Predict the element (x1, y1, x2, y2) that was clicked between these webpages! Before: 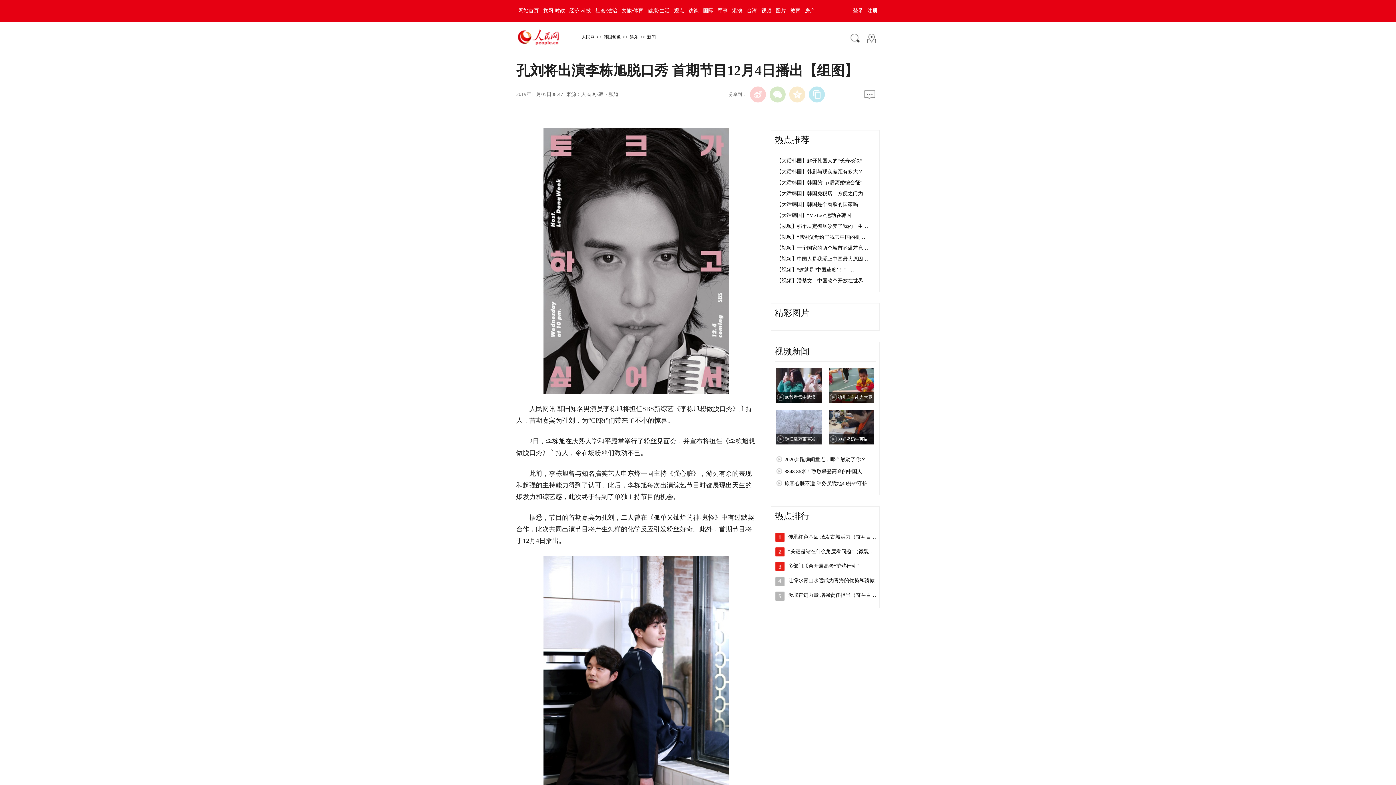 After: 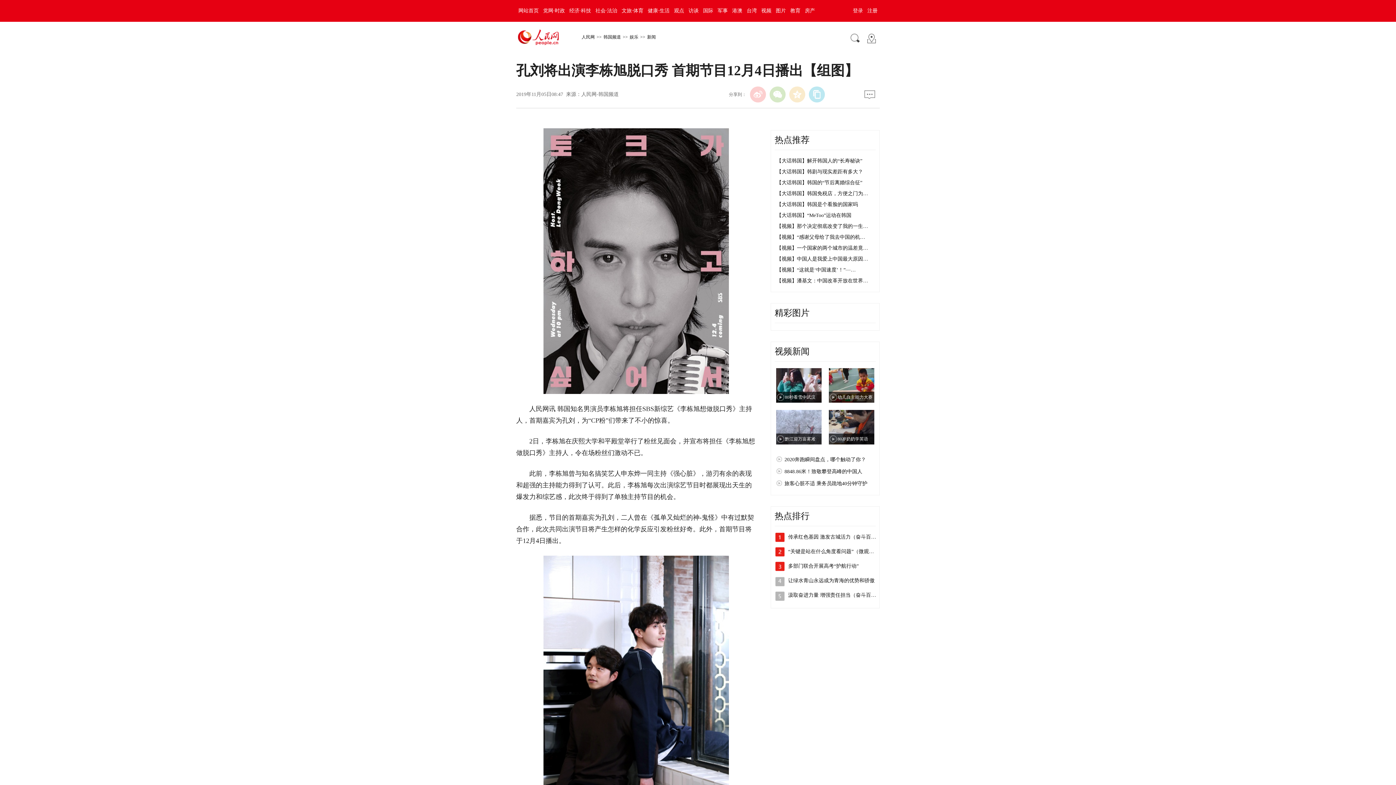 Action: bbox: (516, 34, 578, 39)